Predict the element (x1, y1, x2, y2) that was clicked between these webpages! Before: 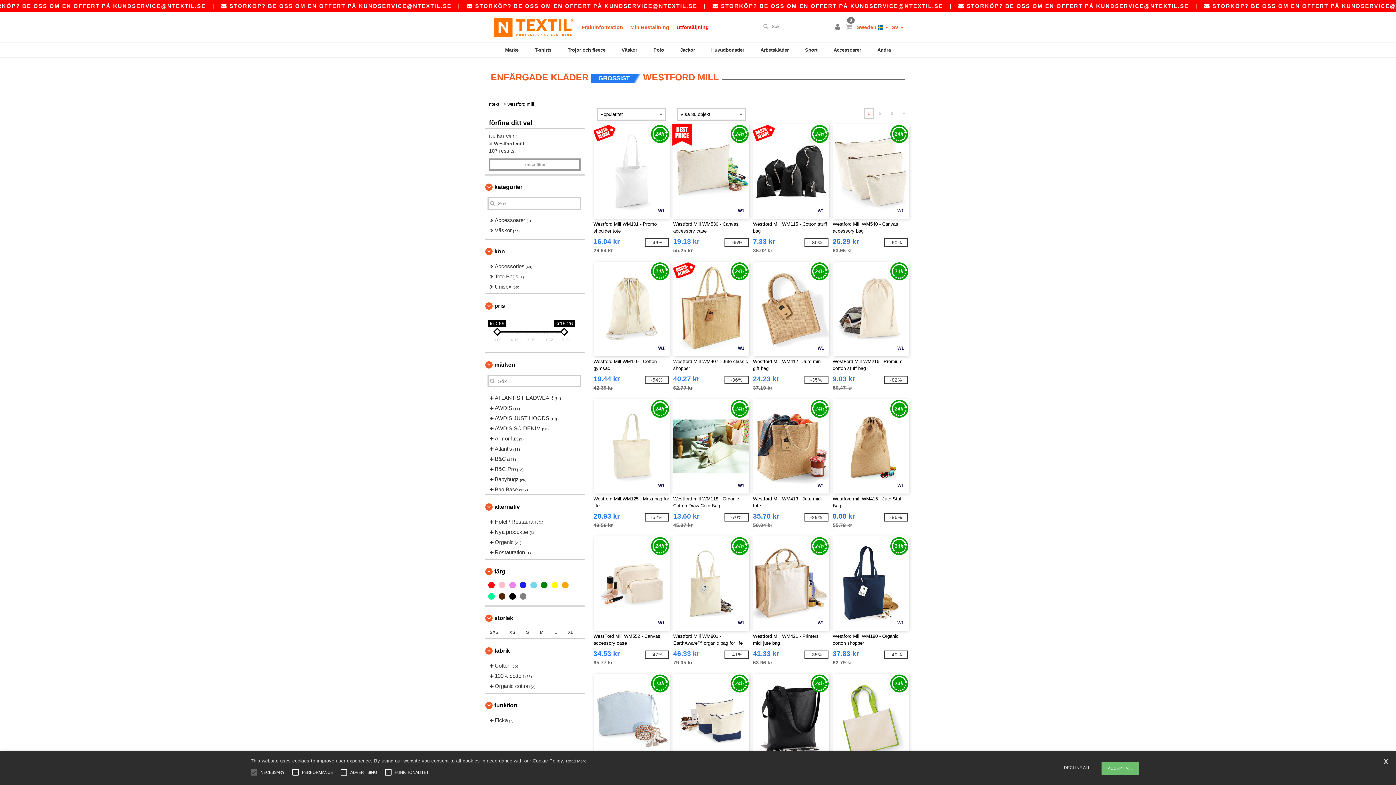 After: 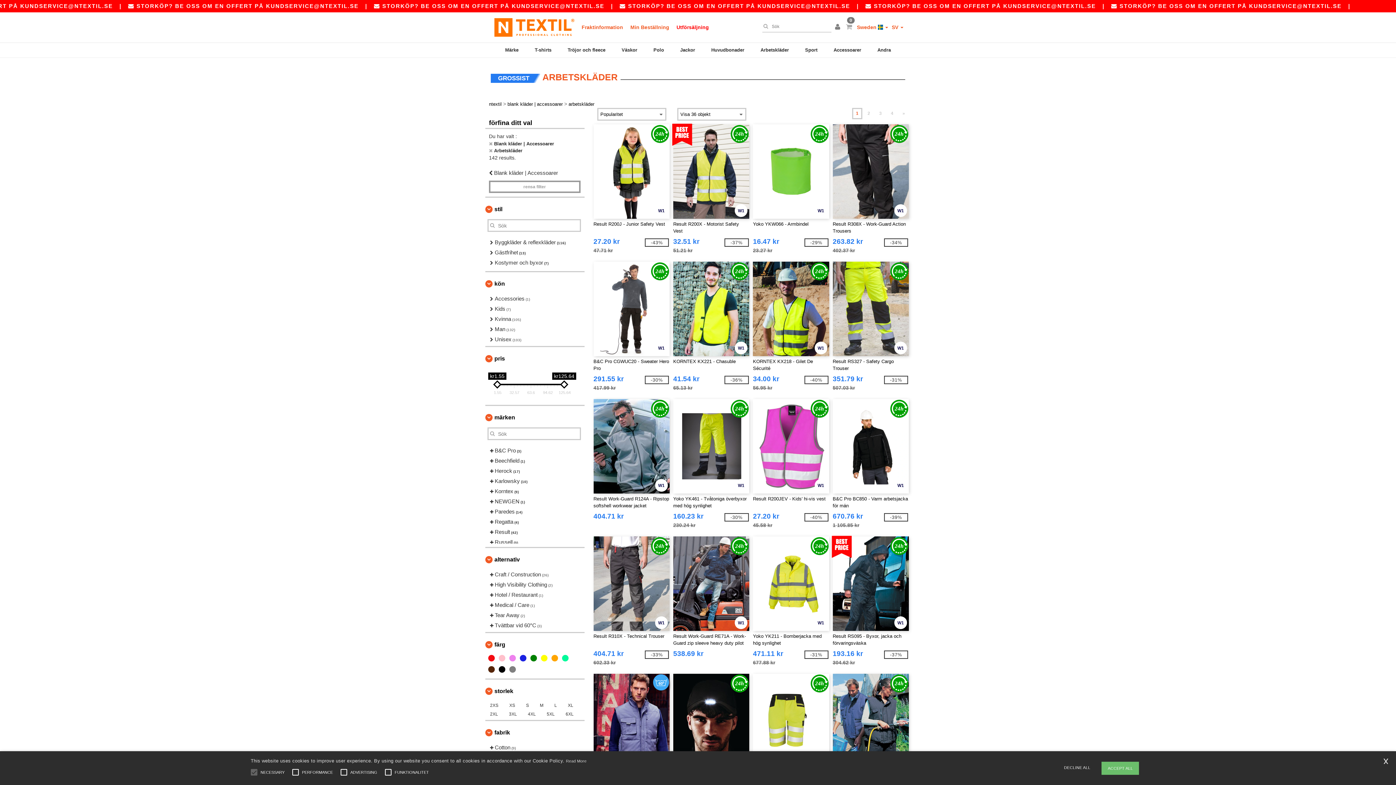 Action: bbox: (758, 42, 790, 59) label: Arbetskläder